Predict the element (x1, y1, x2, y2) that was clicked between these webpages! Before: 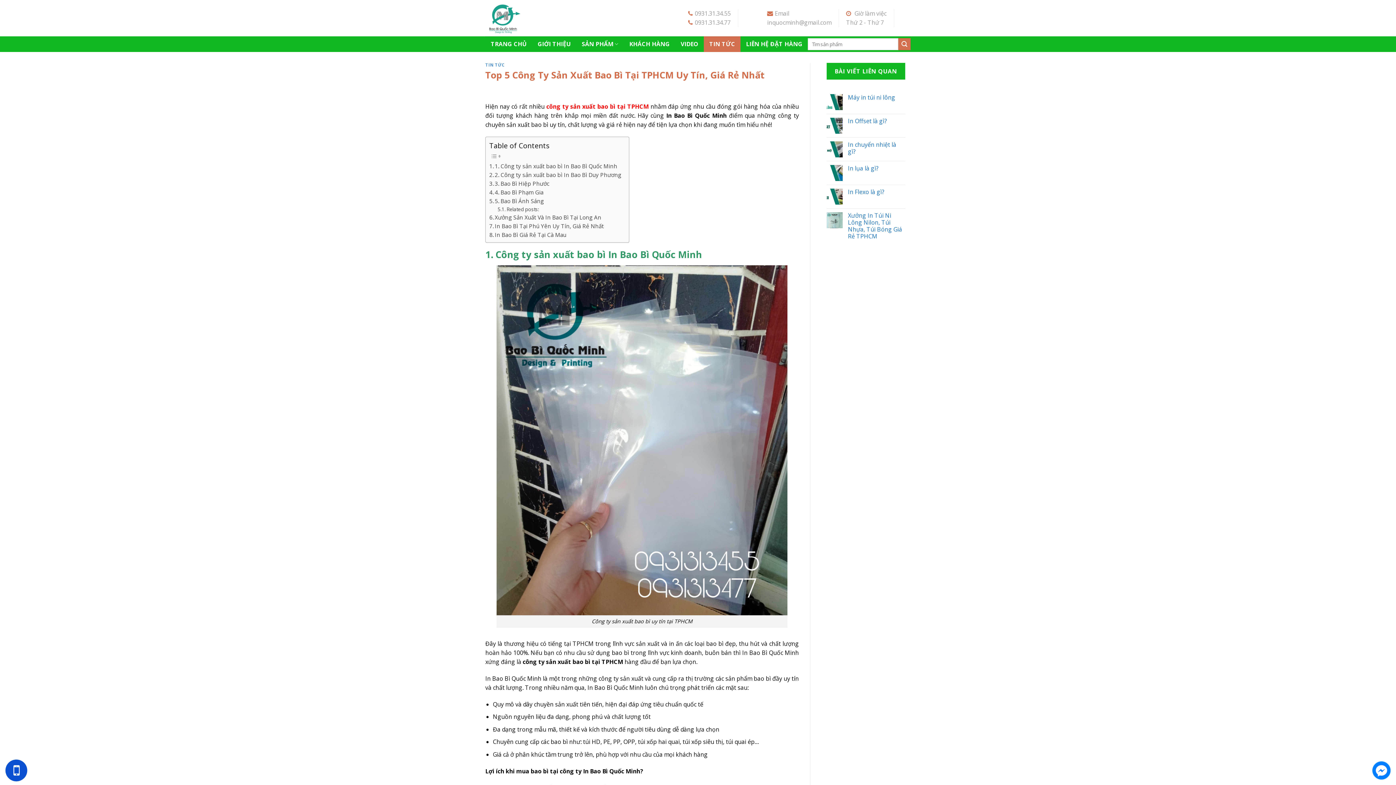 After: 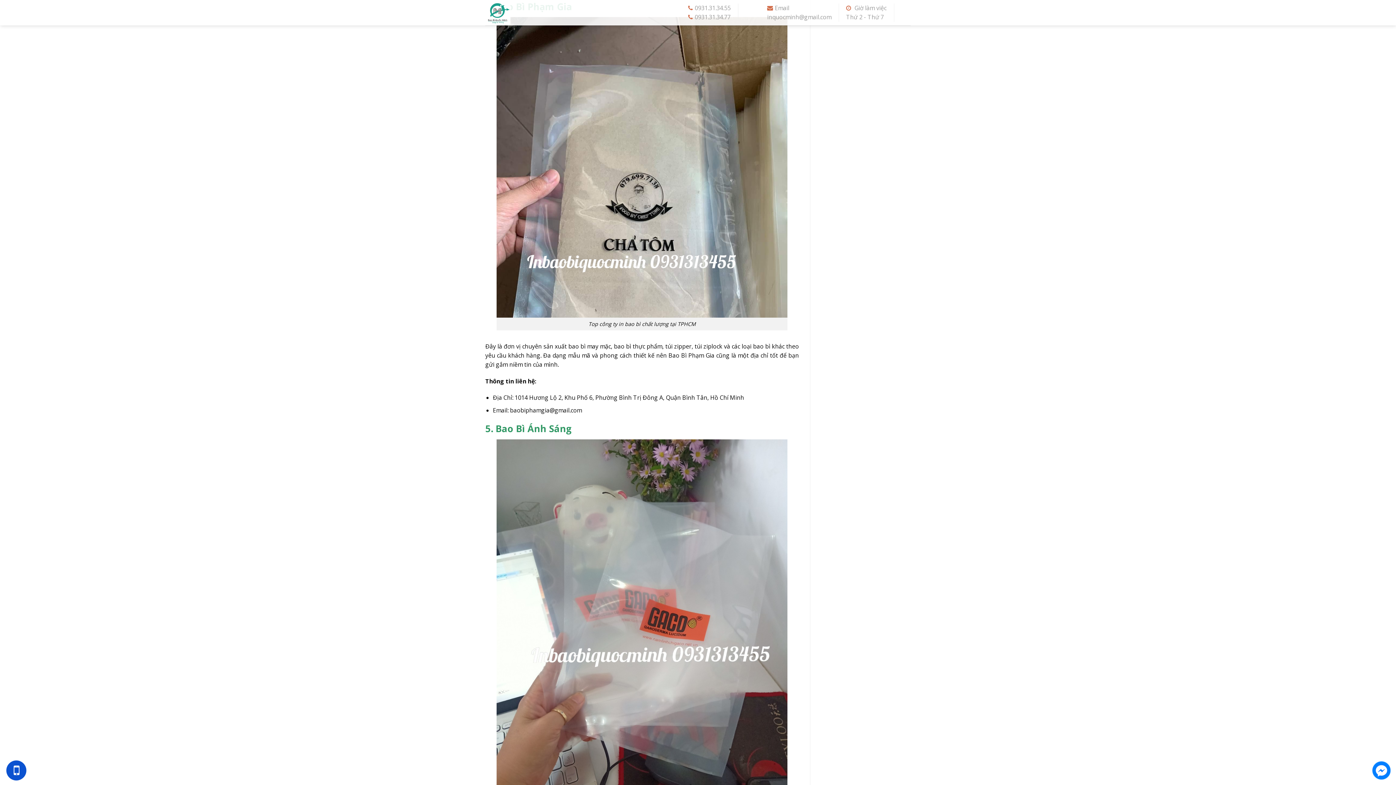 Action: bbox: (489, 187, 543, 196) label: 4. Bao Bì Phạm Gia